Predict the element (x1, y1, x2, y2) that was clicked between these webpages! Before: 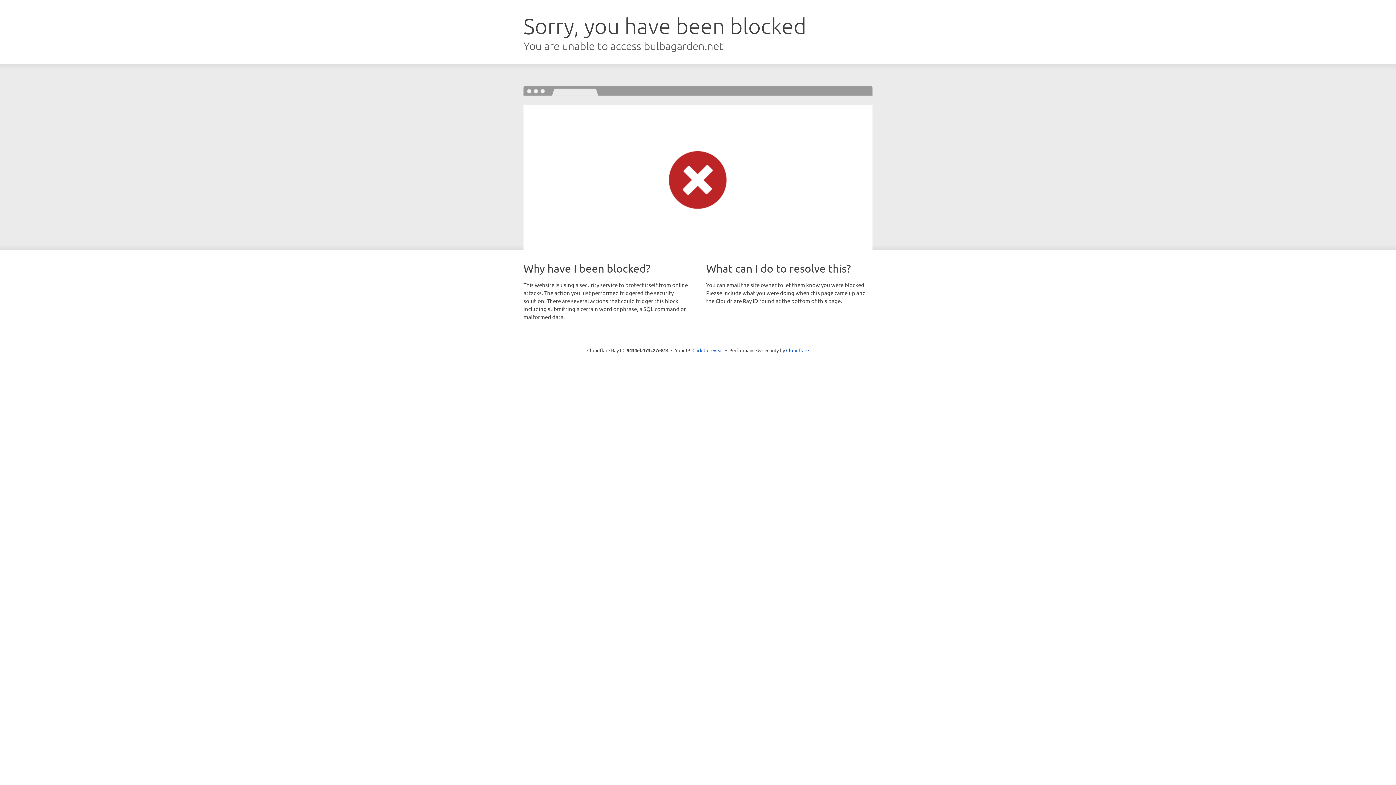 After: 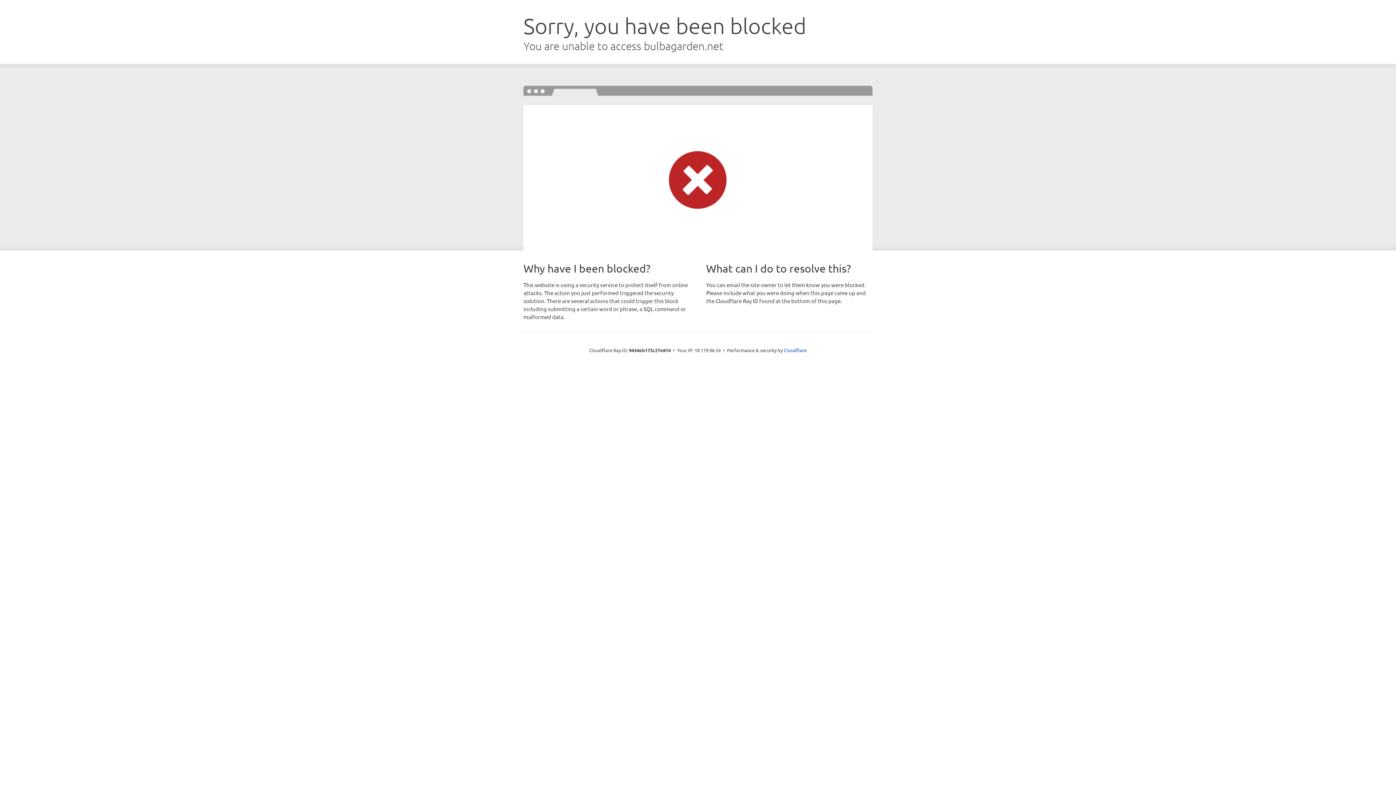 Action: label: Click to reveal bbox: (692, 346, 723, 353)